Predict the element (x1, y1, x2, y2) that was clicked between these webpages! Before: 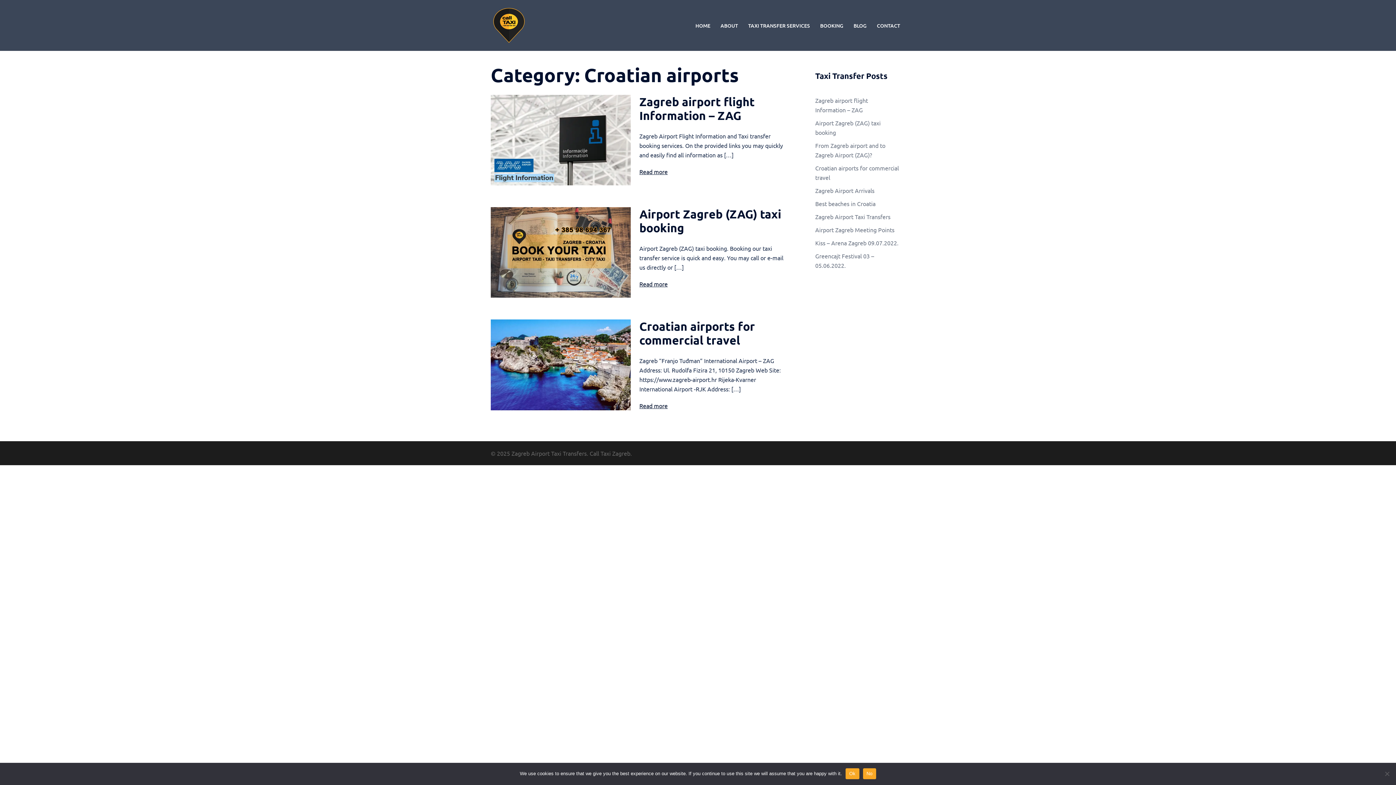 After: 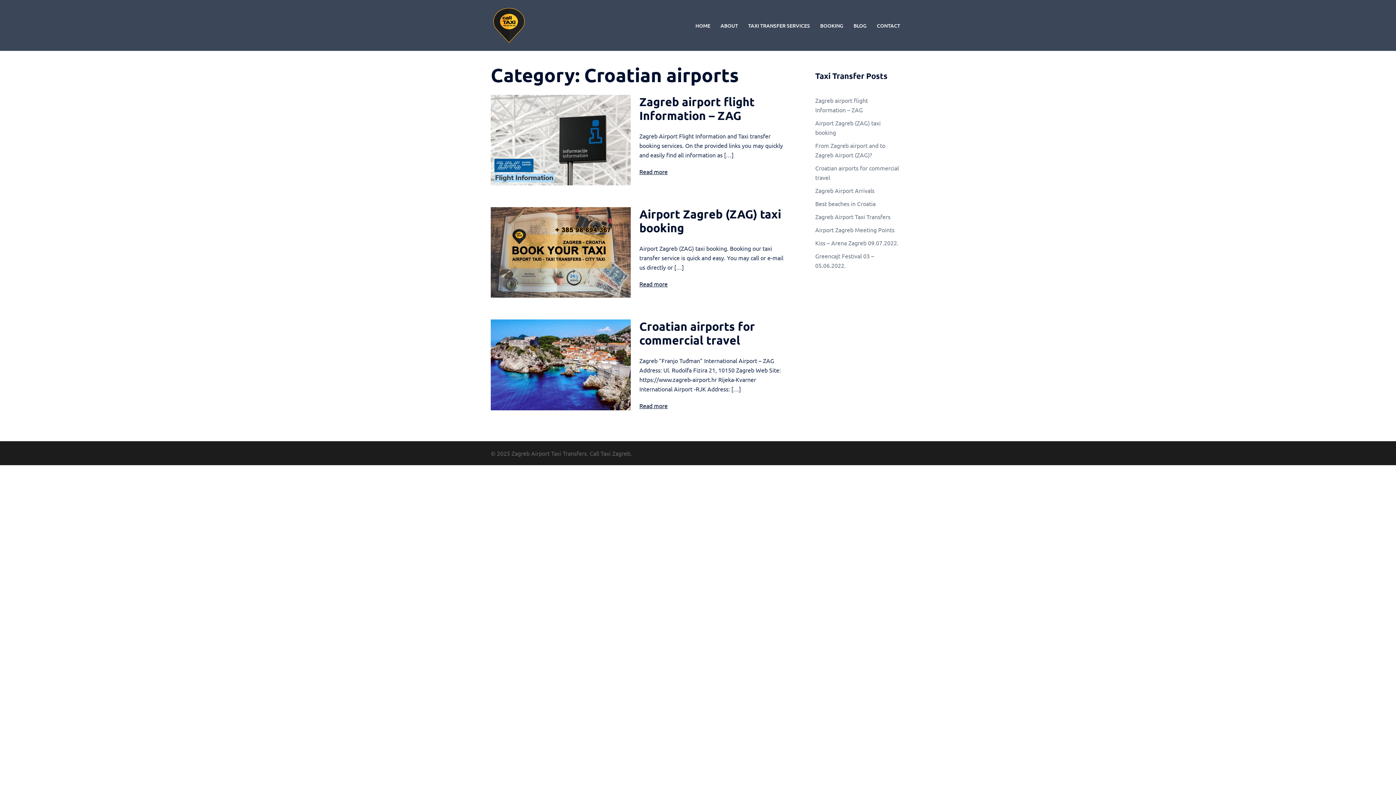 Action: bbox: (863, 768, 876, 779) label: No